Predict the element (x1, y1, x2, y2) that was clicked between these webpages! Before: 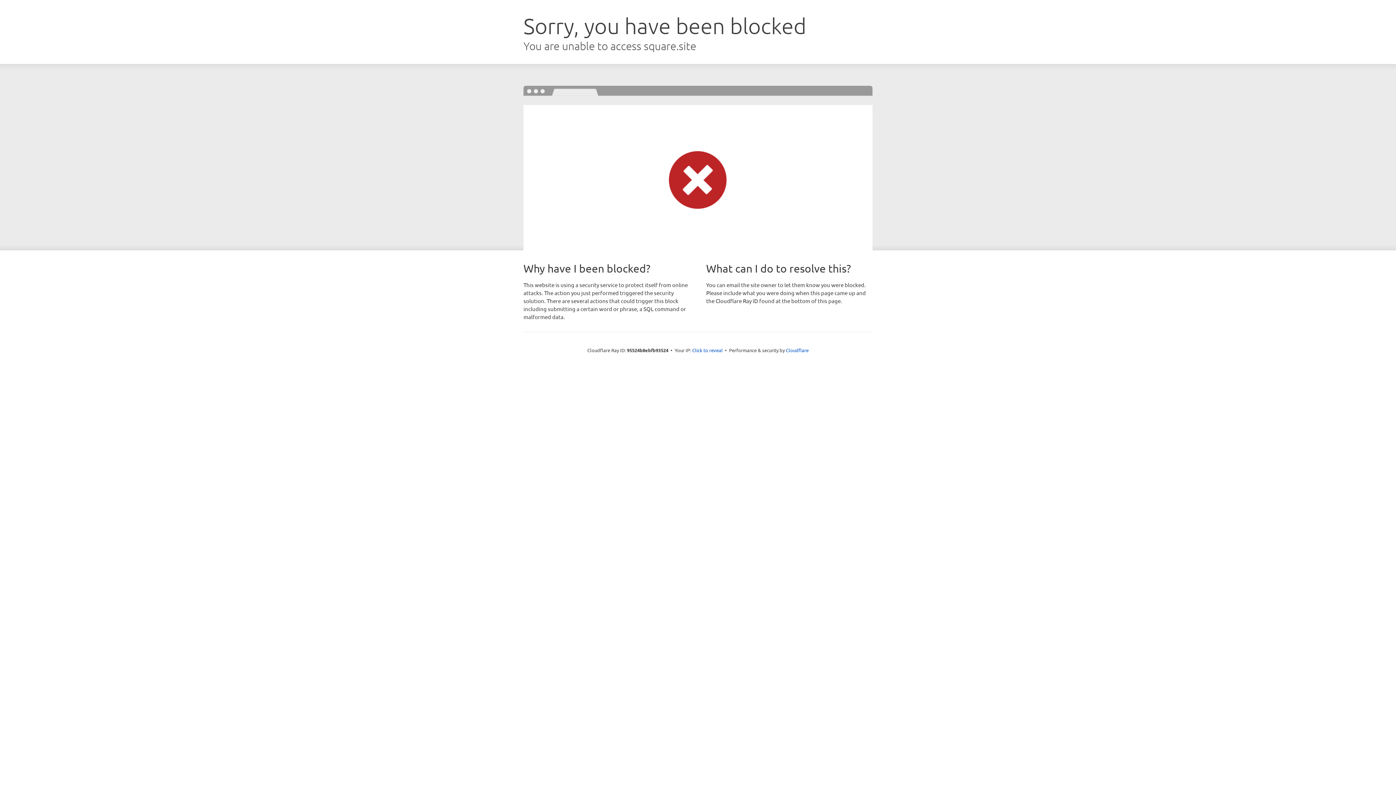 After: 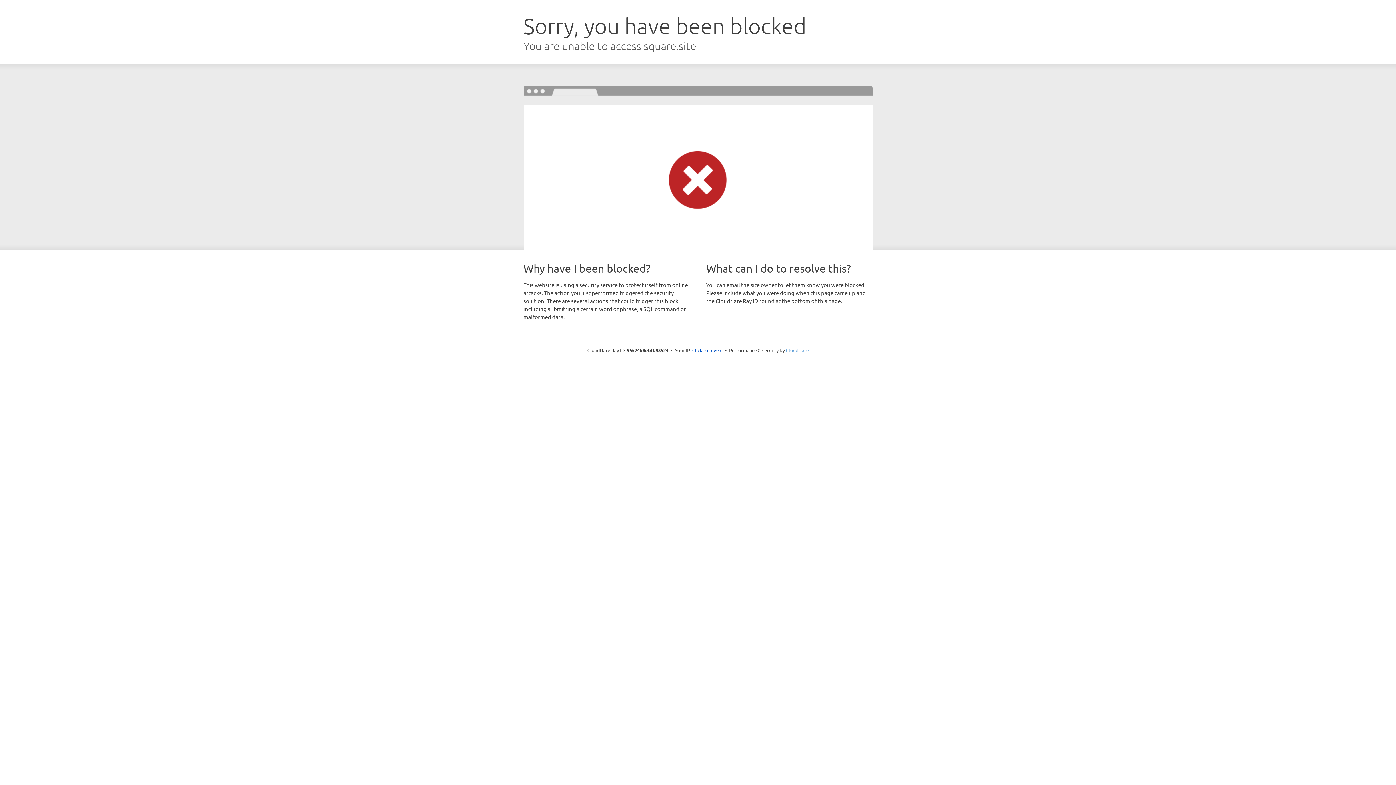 Action: bbox: (786, 347, 808, 353) label: Cloudflare